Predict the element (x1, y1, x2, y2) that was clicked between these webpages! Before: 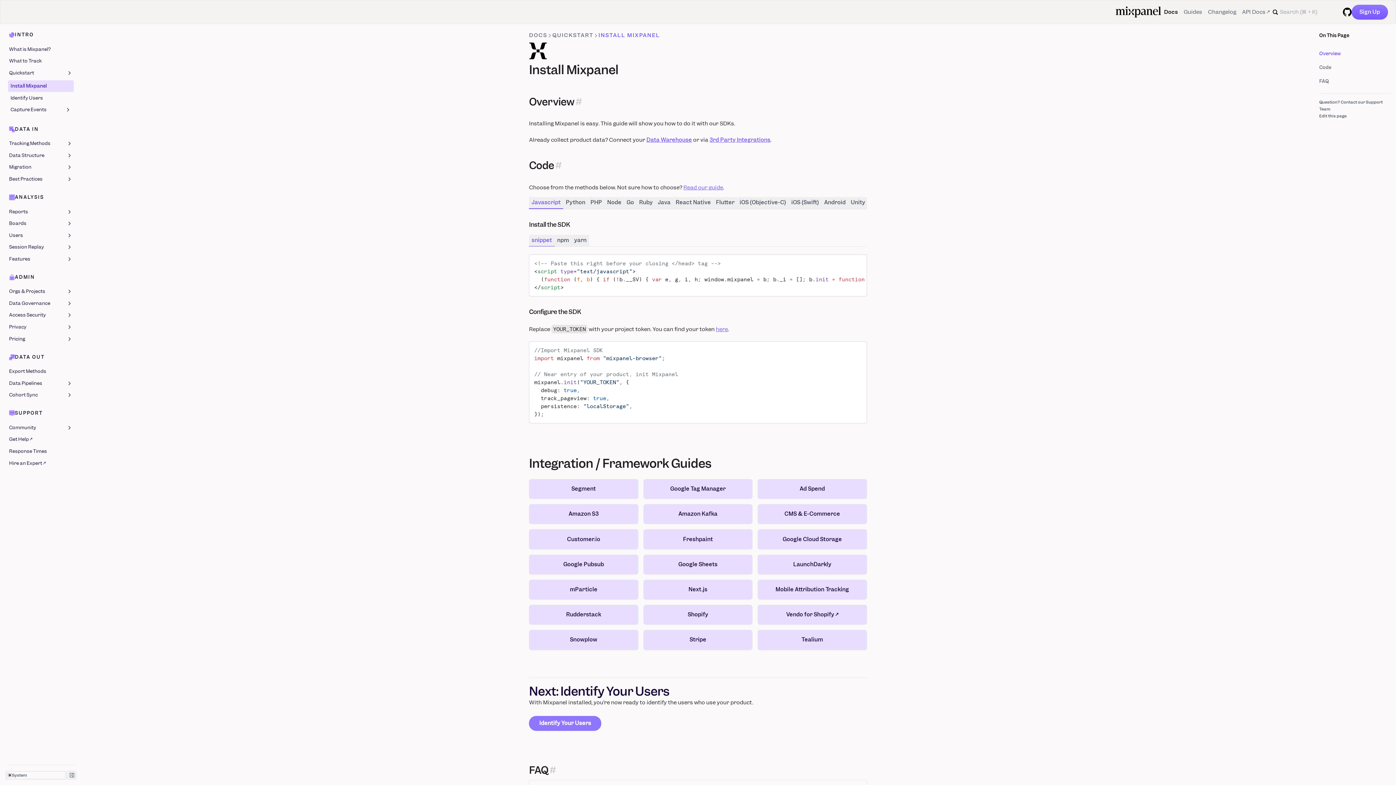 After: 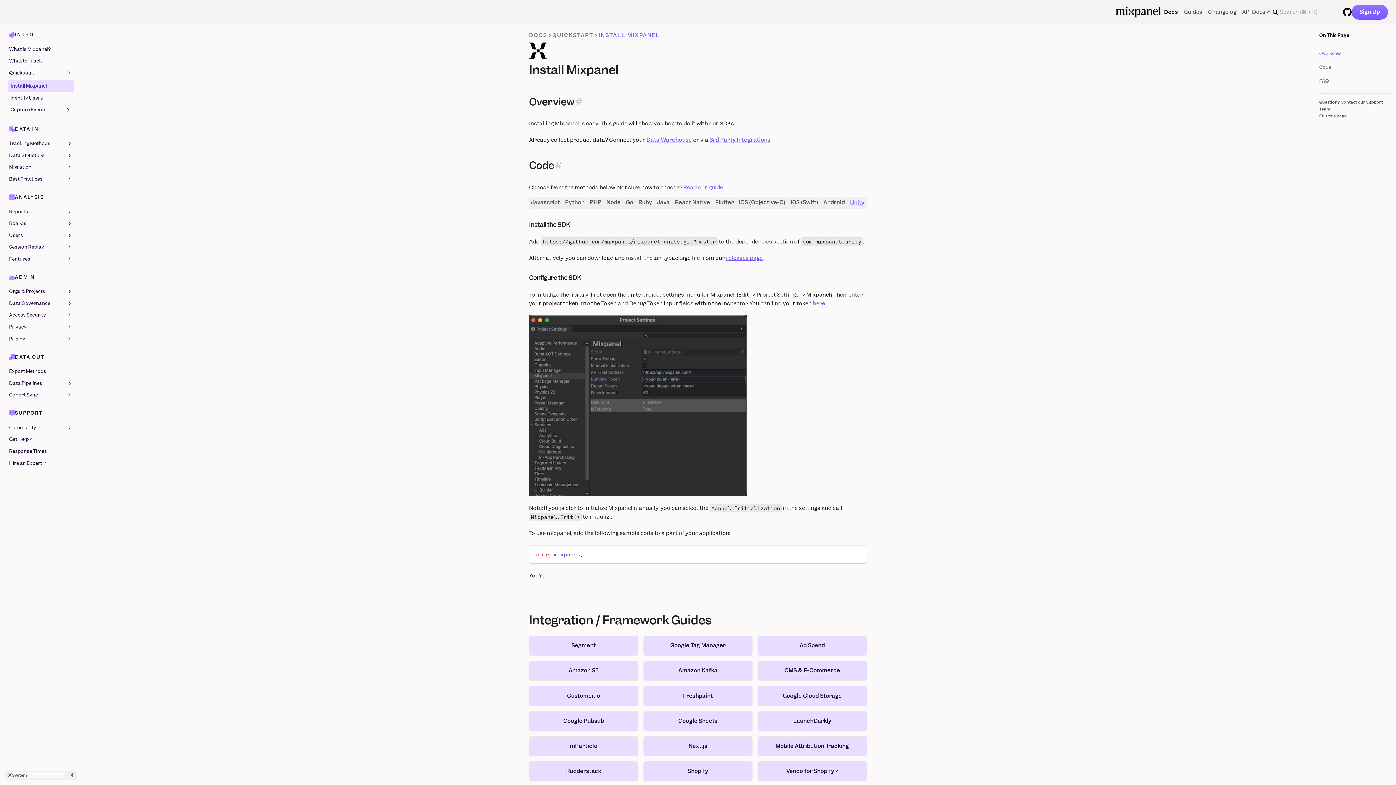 Action: label: Unity bbox: (848, 197, 867, 209)